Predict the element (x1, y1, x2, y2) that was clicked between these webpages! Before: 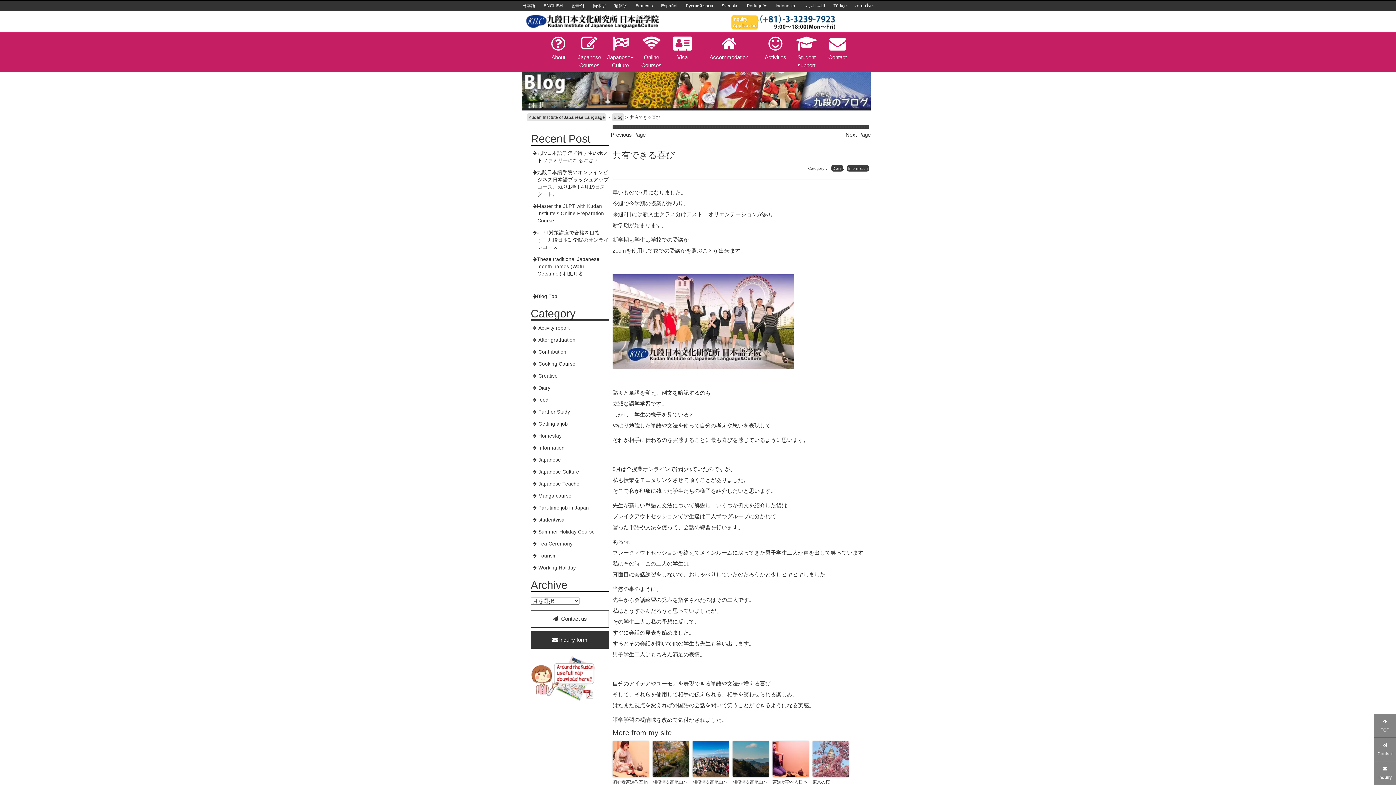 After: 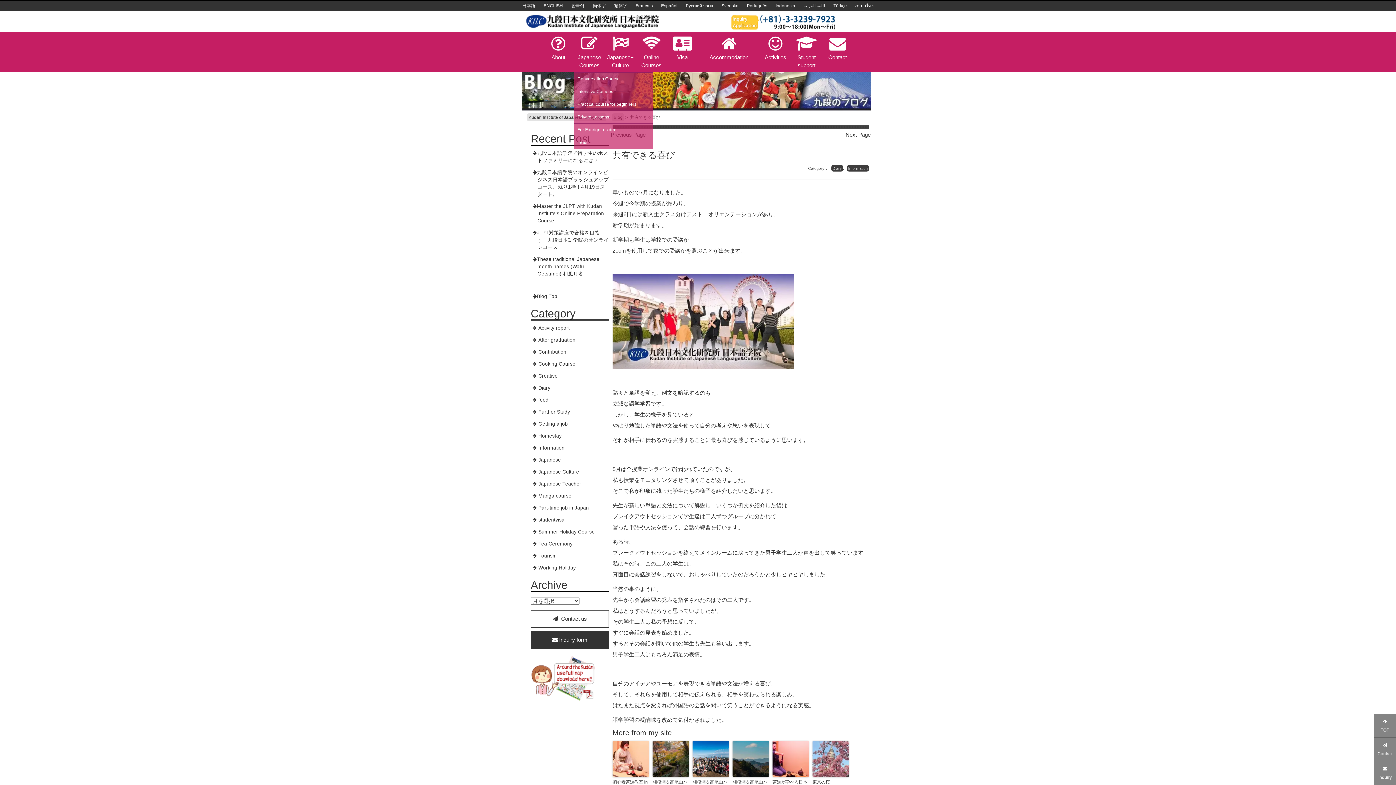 Action: bbox: (574, 32, 605, 72) label: 
Japanese Courses